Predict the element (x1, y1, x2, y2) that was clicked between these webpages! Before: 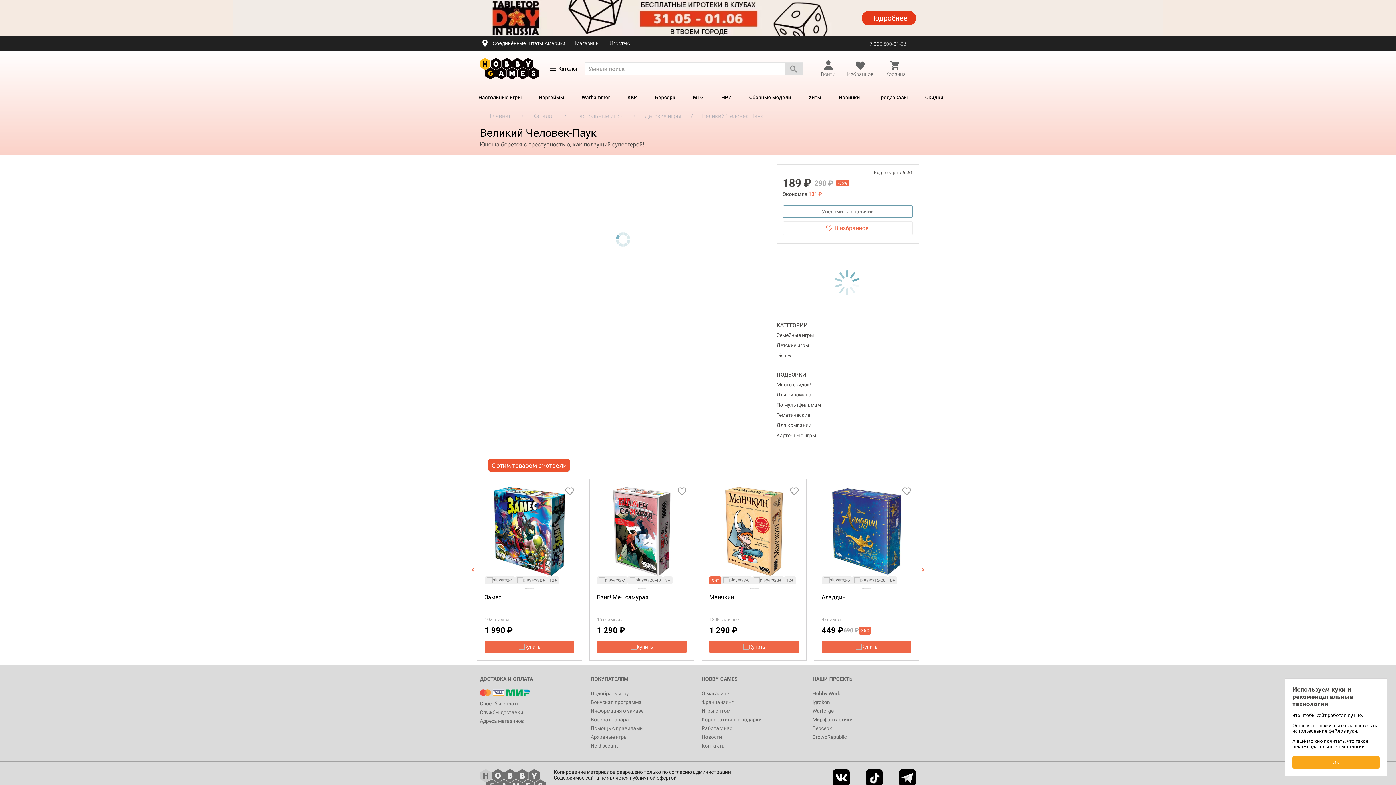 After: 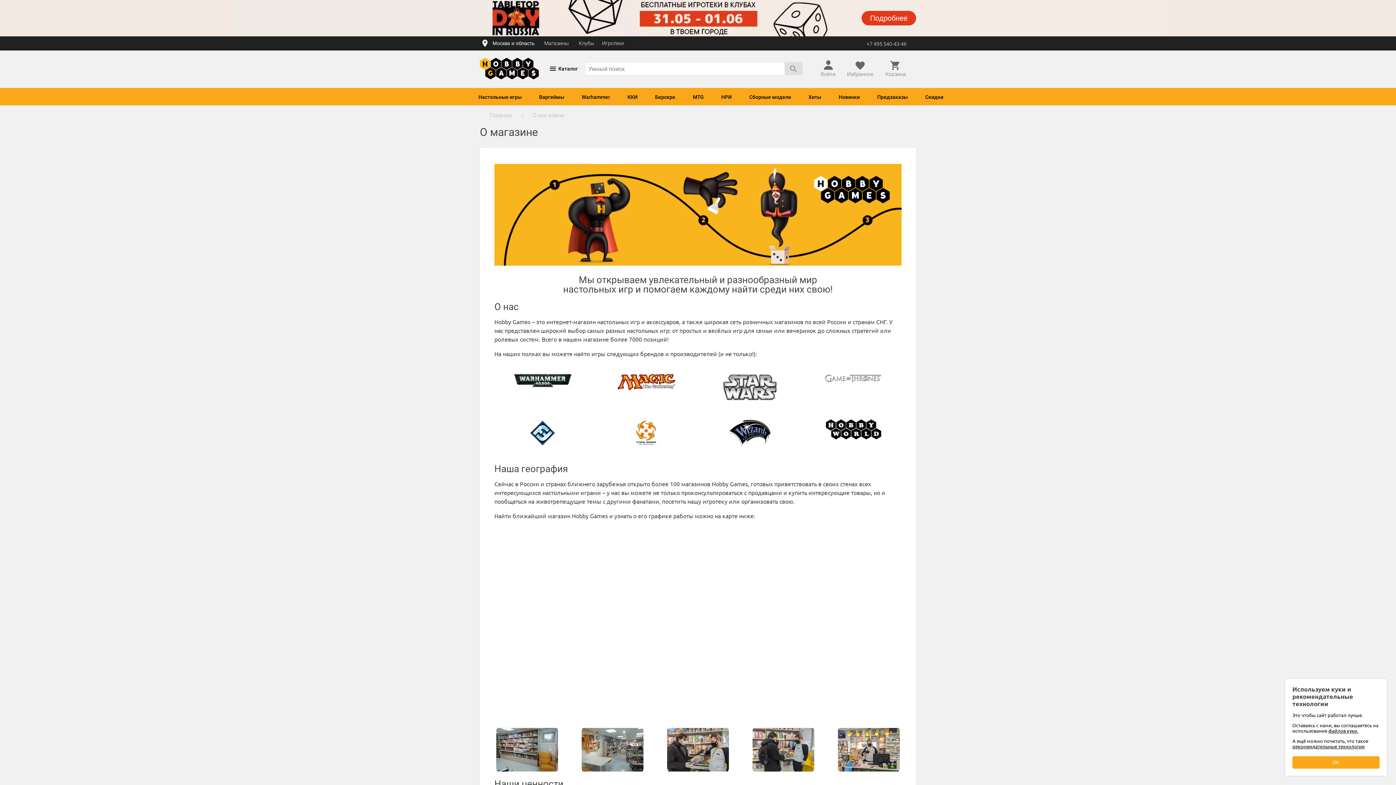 Action: bbox: (701, 690, 729, 696) label: О магазине